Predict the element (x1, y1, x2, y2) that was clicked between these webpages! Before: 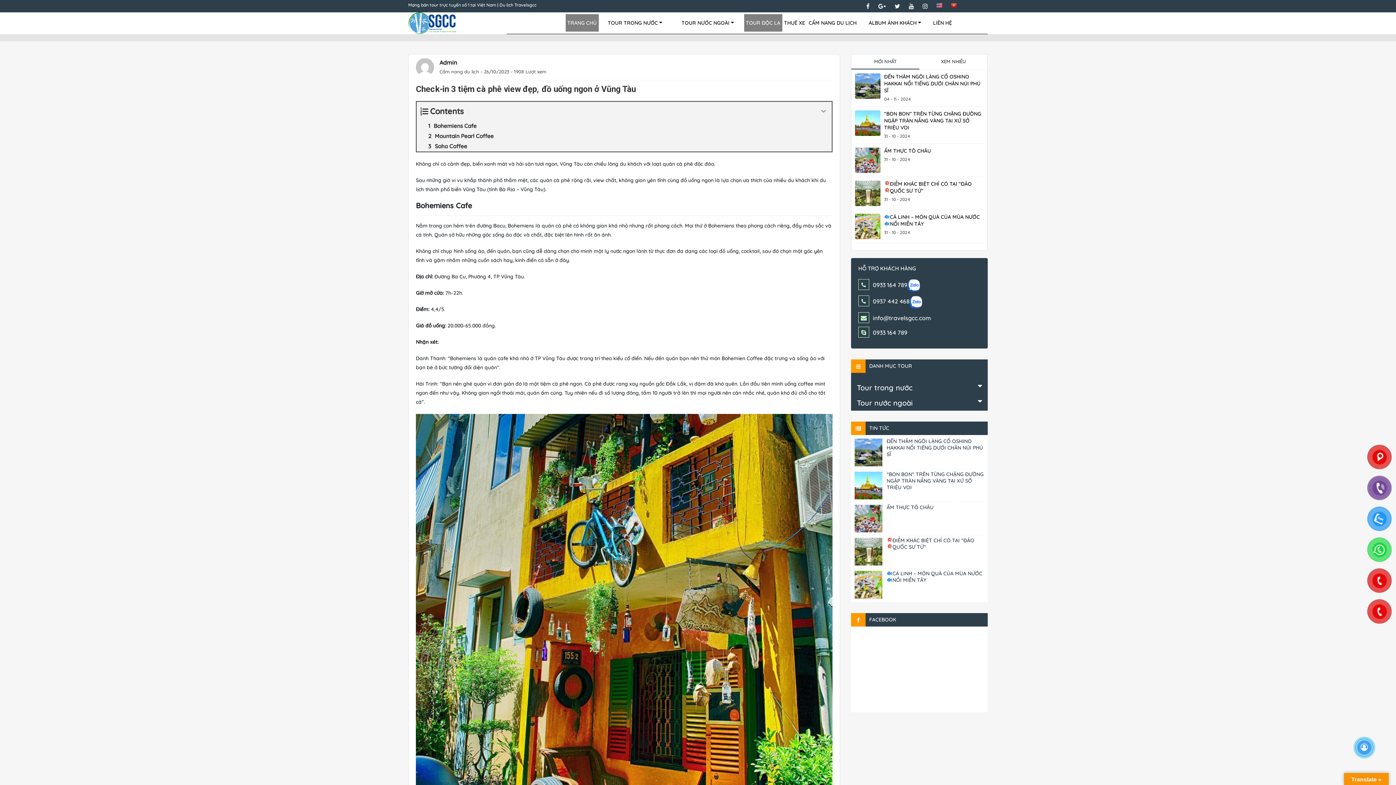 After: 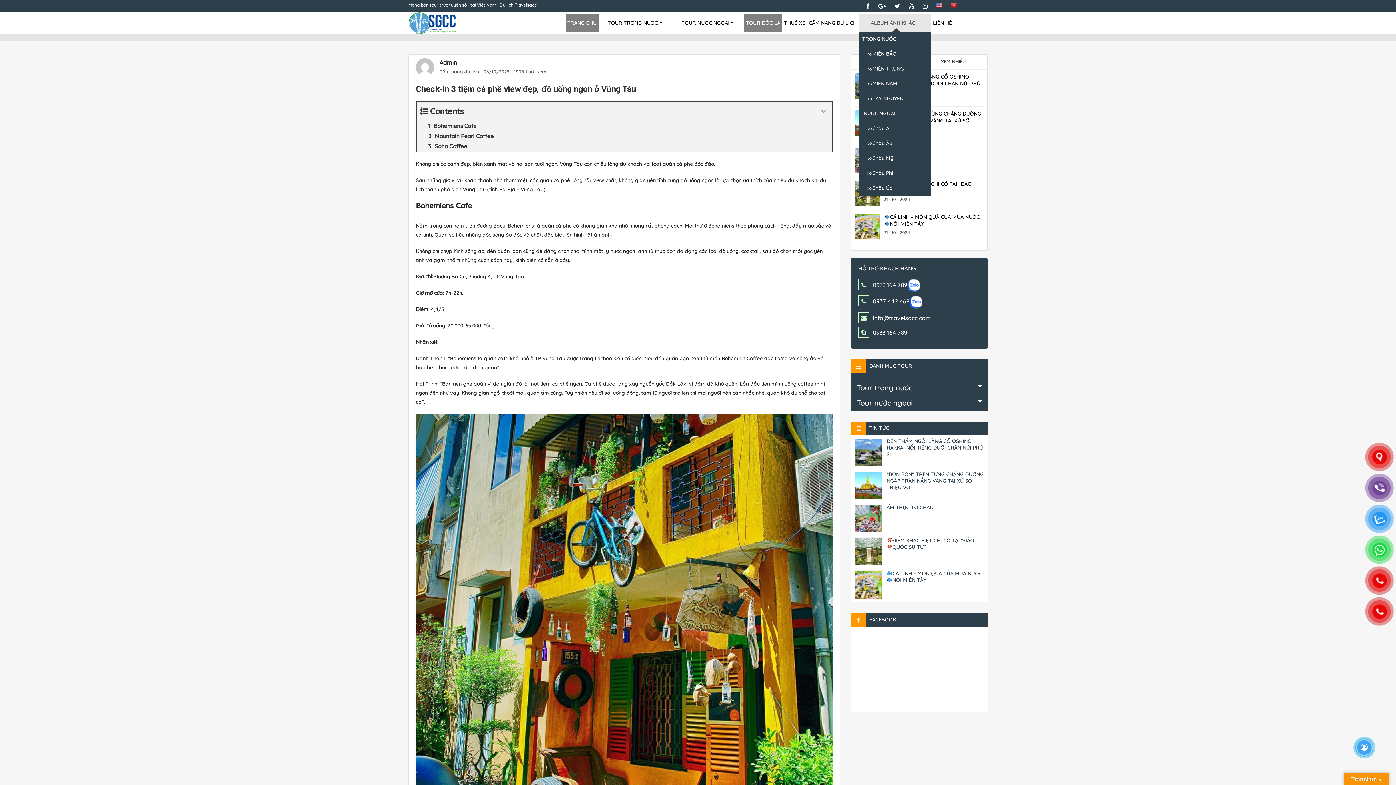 Action: bbox: (858, 14, 931, 31) label: ALBUM ẢNH KHÁCH